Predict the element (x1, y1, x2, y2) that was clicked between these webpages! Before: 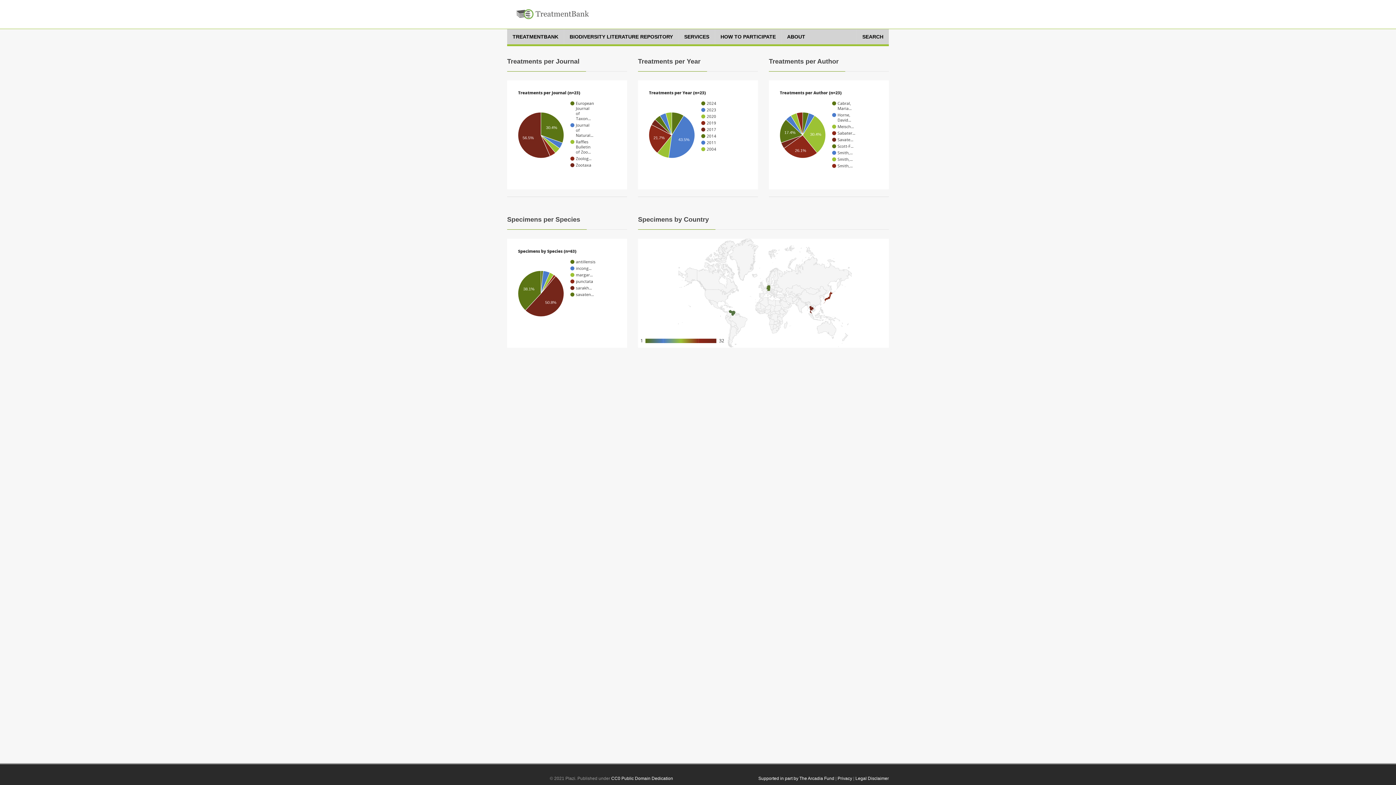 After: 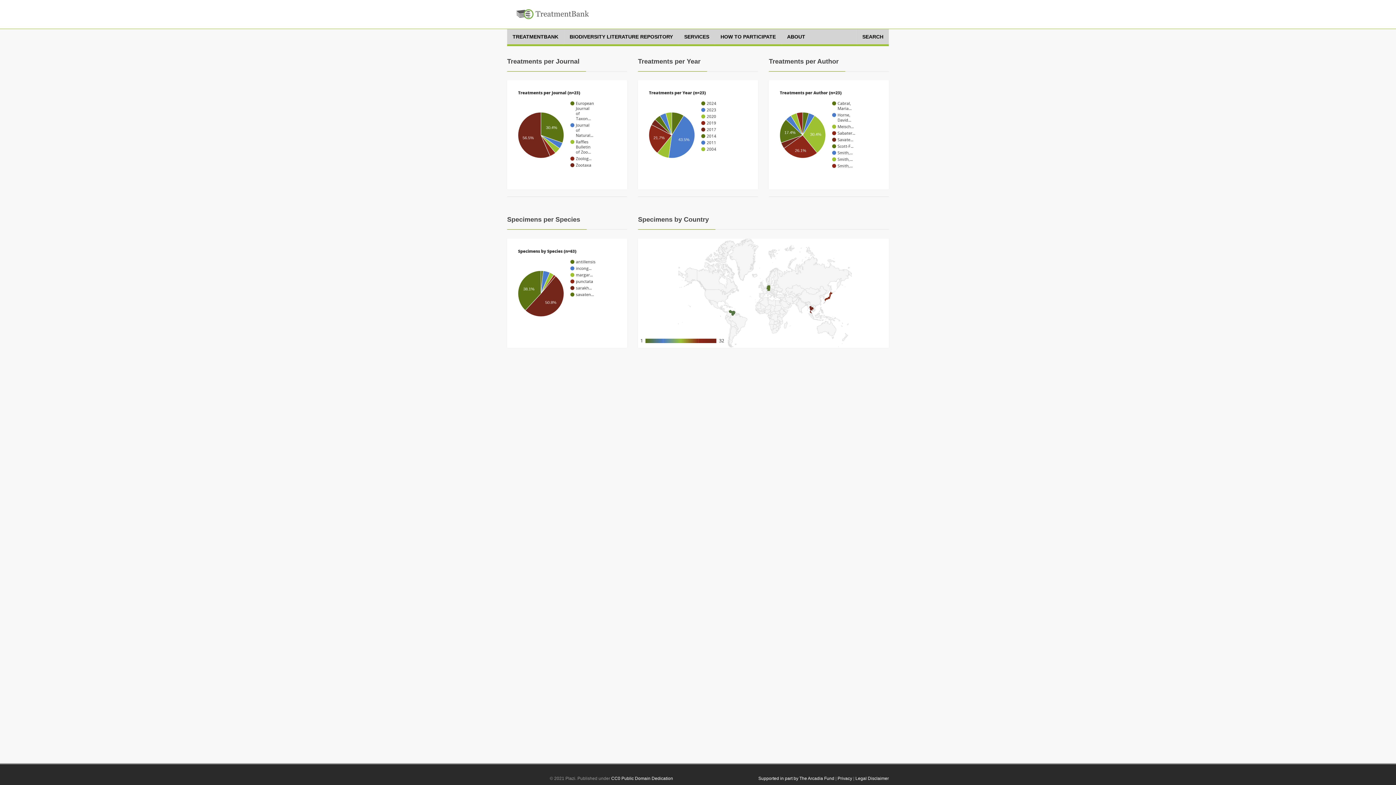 Action: bbox: (516, 12, 589, 18)